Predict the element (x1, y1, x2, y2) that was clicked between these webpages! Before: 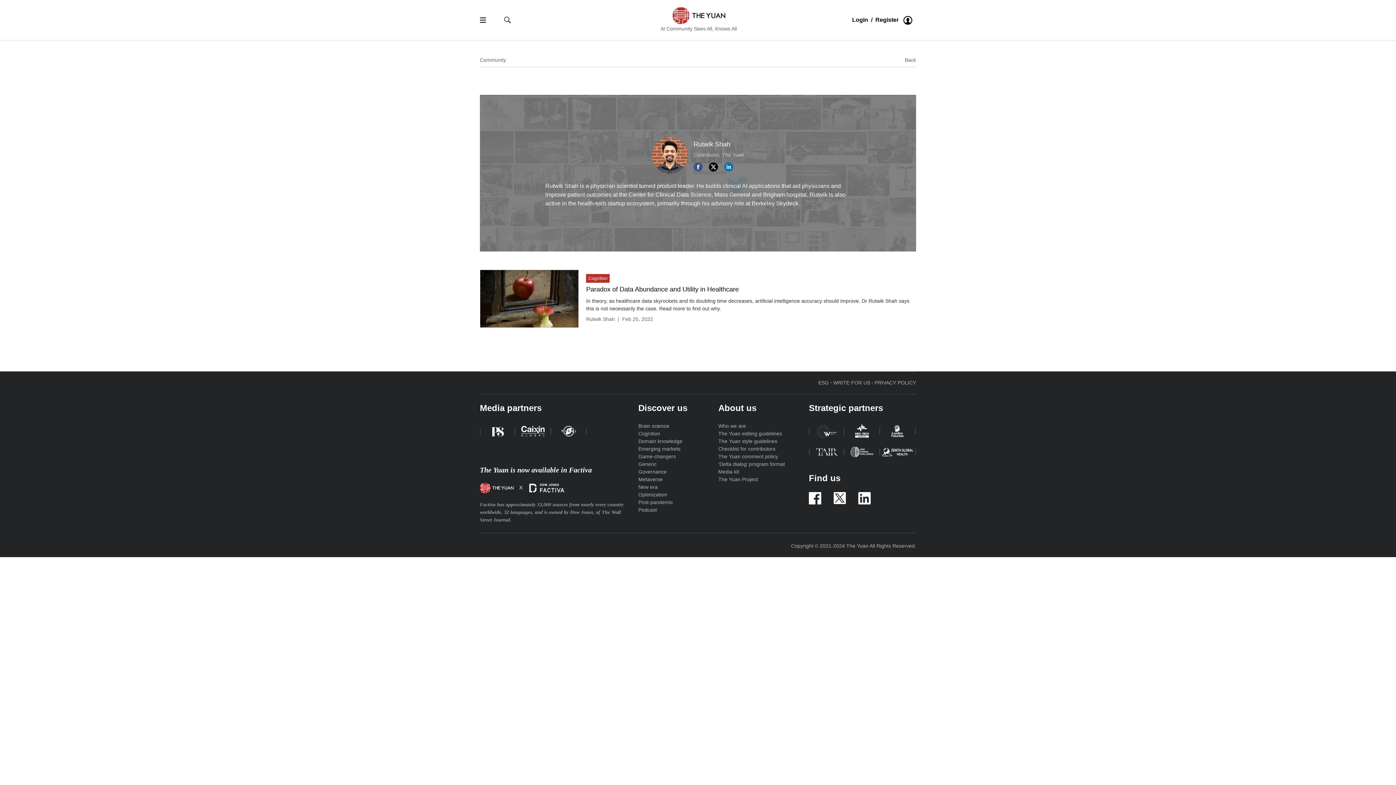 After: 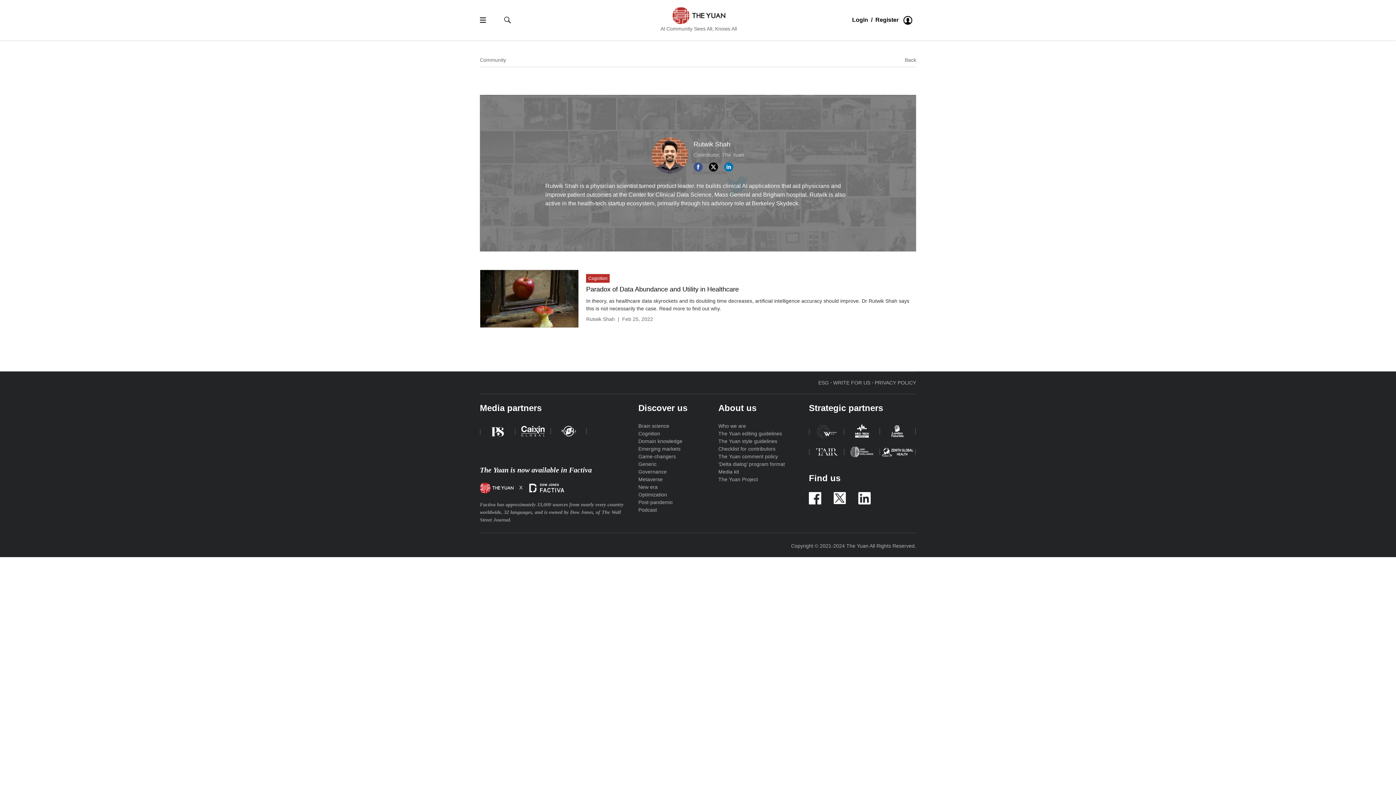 Action: bbox: (561, 426, 576, 436)